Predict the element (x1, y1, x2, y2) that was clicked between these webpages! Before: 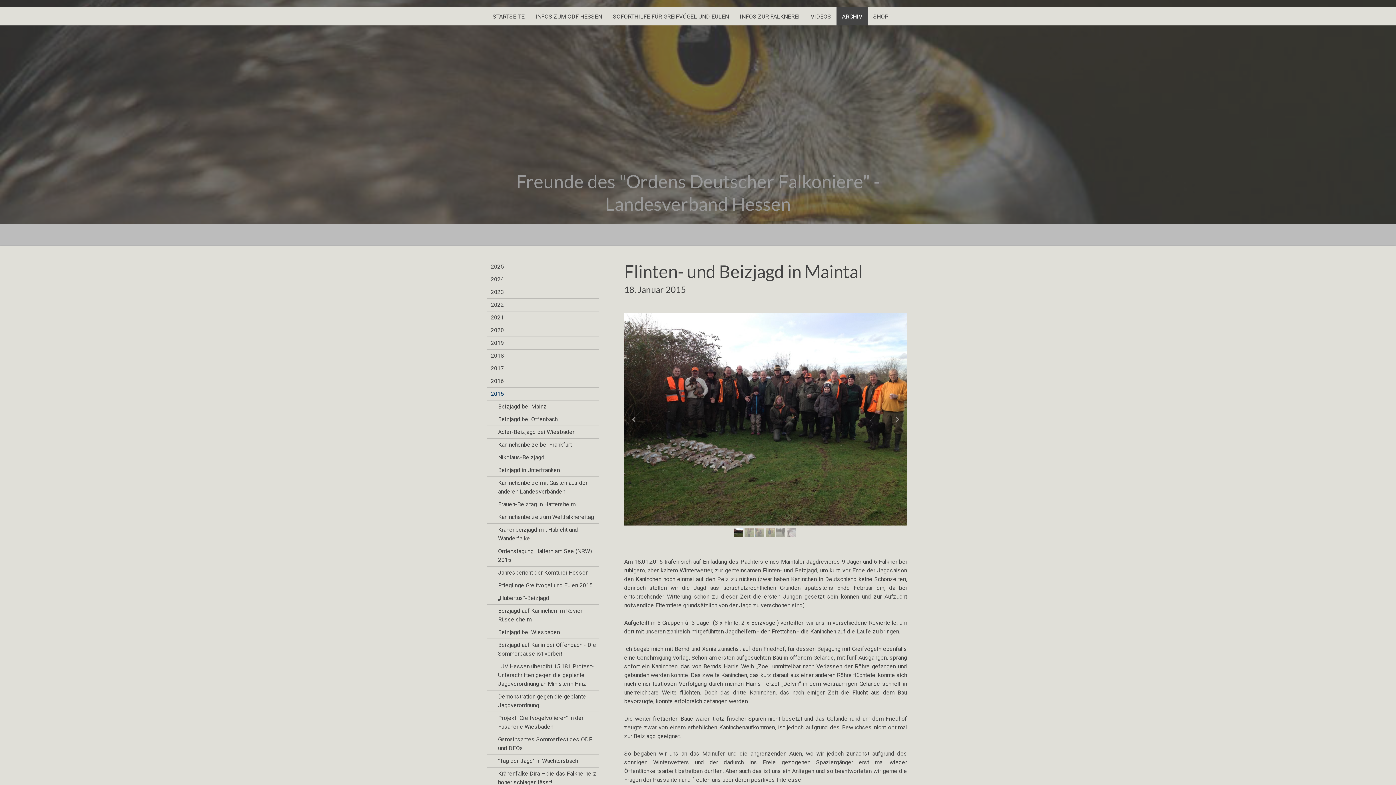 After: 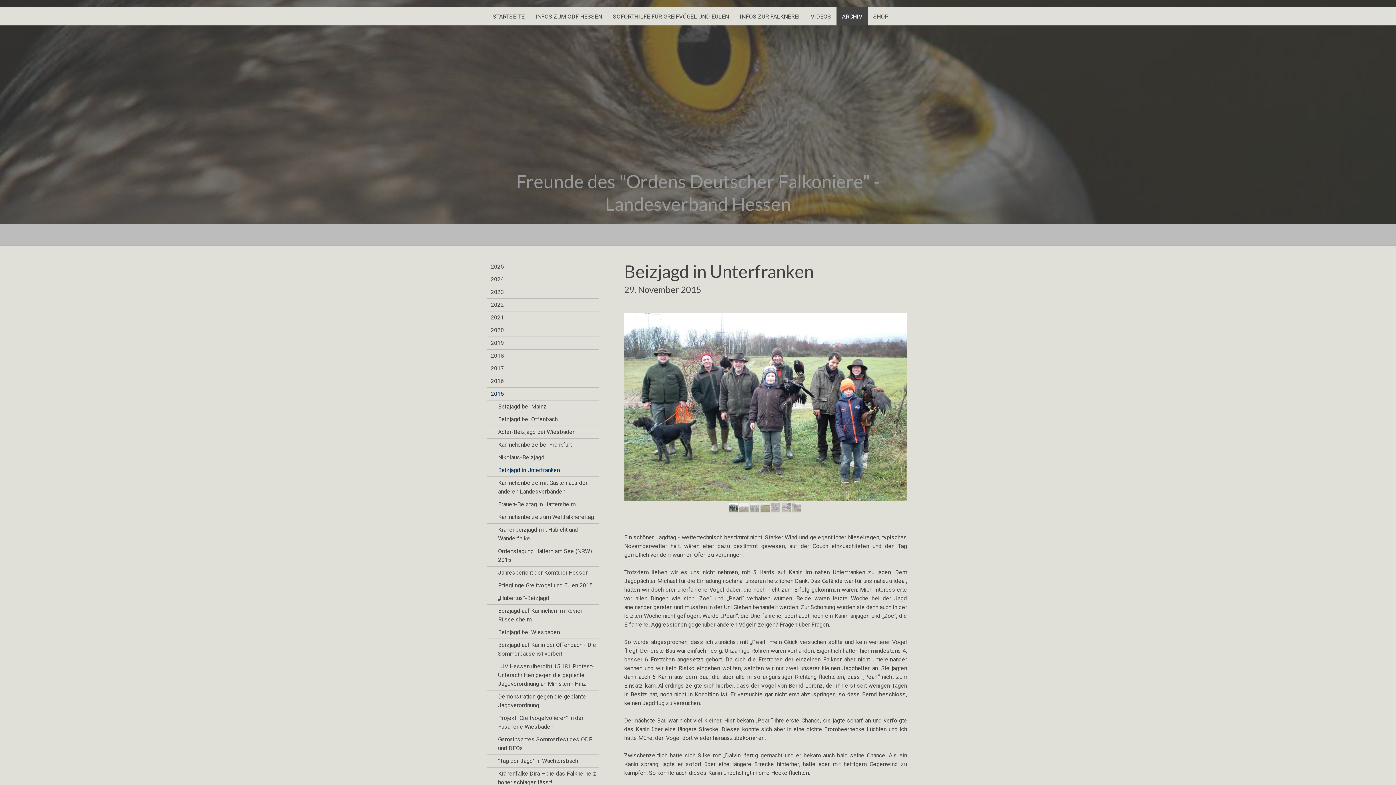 Action: label: Beizjagd in Unterfranken bbox: (487, 464, 599, 477)